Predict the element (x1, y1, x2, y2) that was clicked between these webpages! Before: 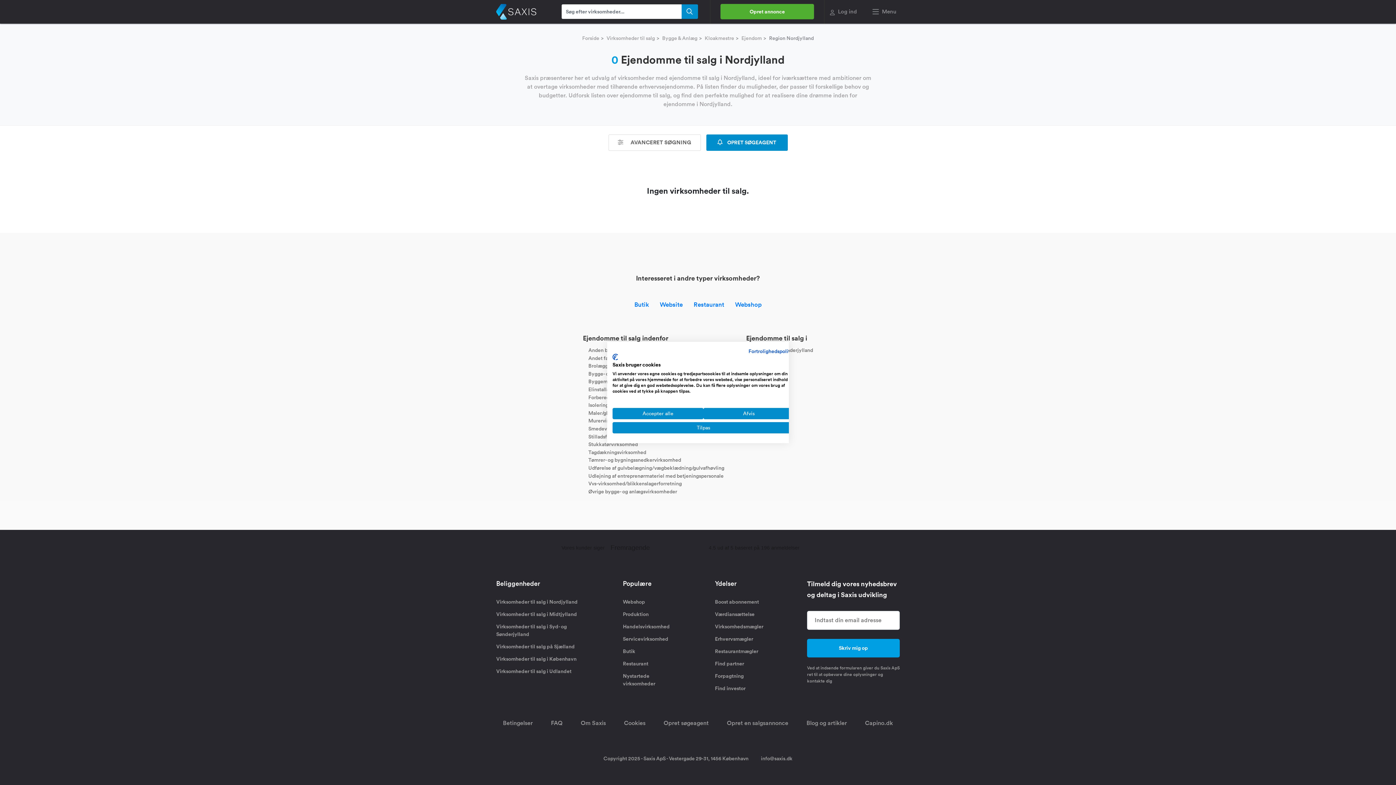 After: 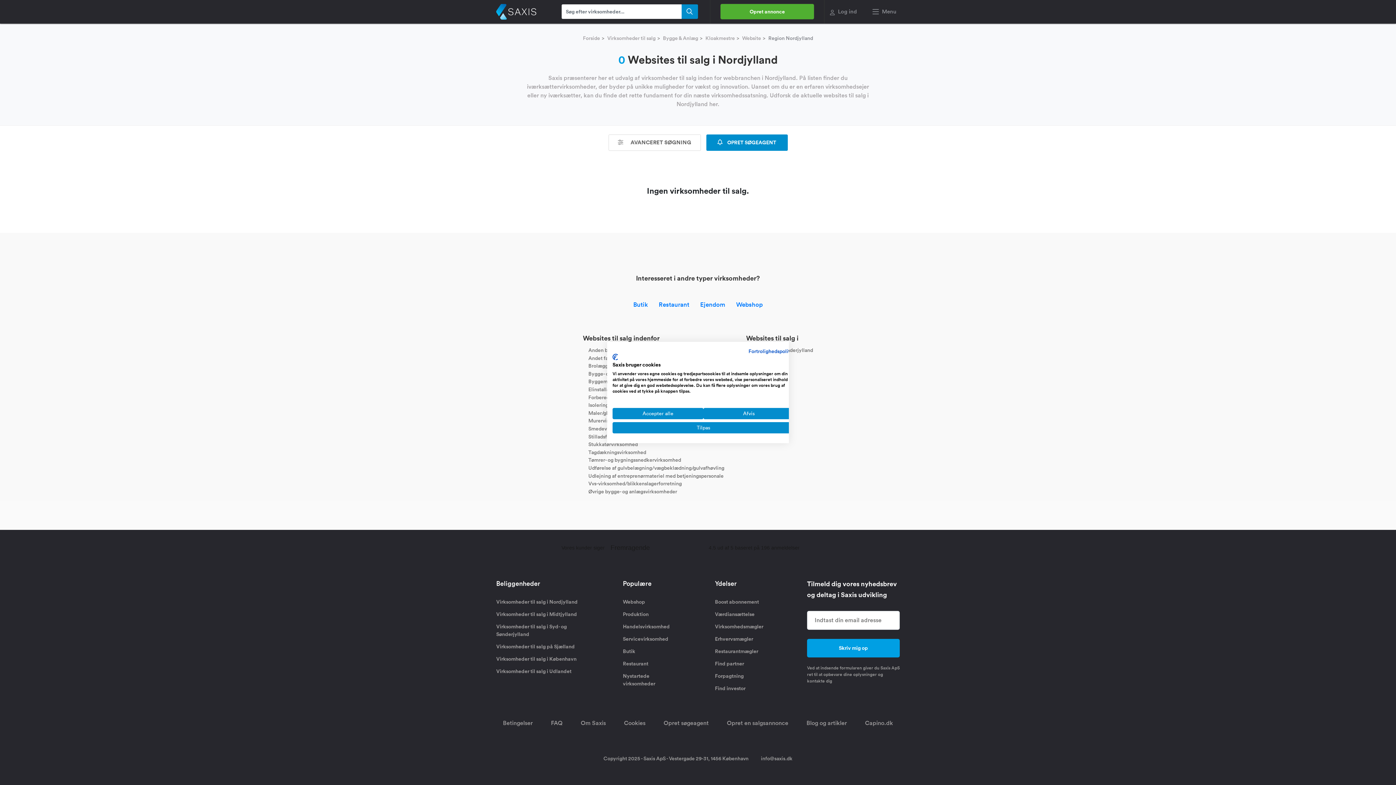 Action: label: Website bbox: (660, 300, 682, 308)